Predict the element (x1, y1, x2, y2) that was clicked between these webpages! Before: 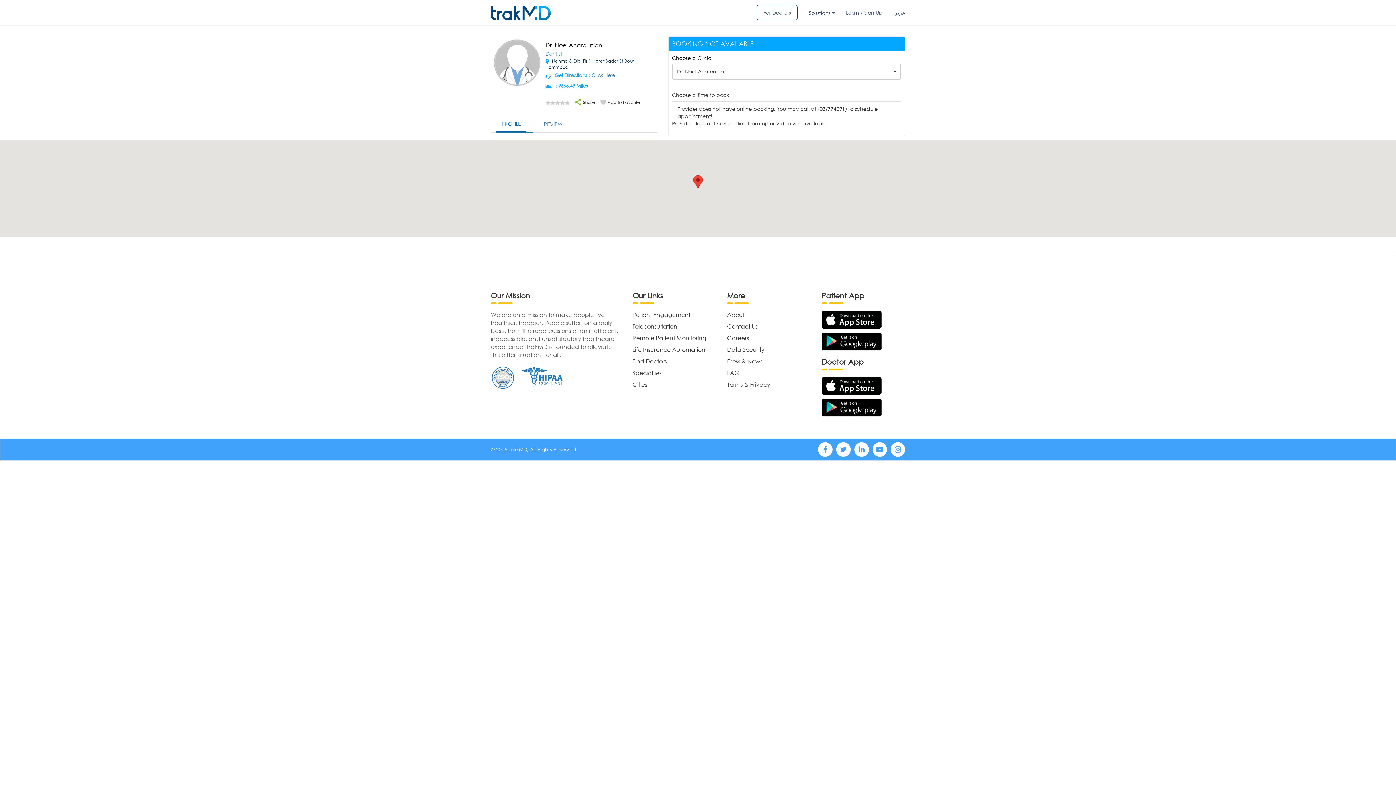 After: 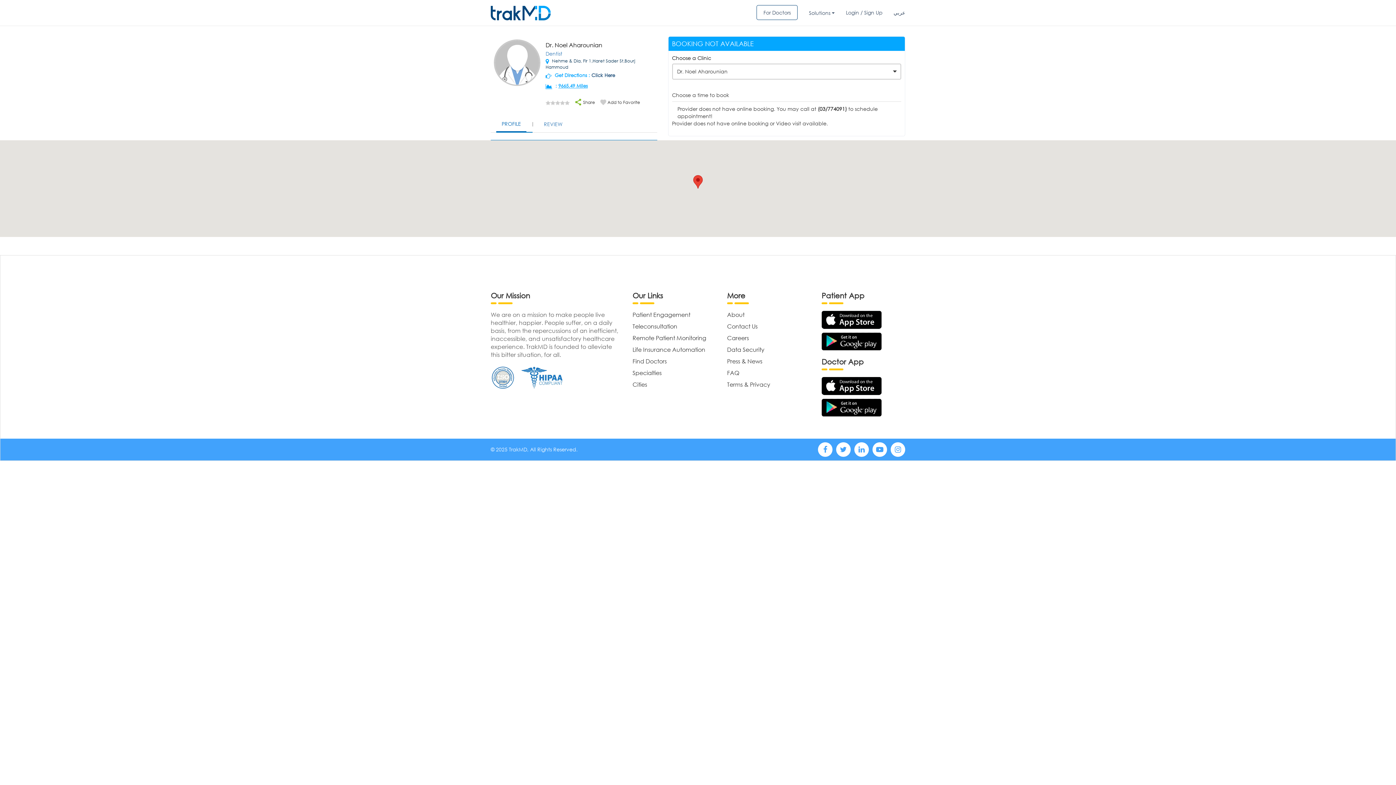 Action: label: Click Here bbox: (591, 72, 615, 78)